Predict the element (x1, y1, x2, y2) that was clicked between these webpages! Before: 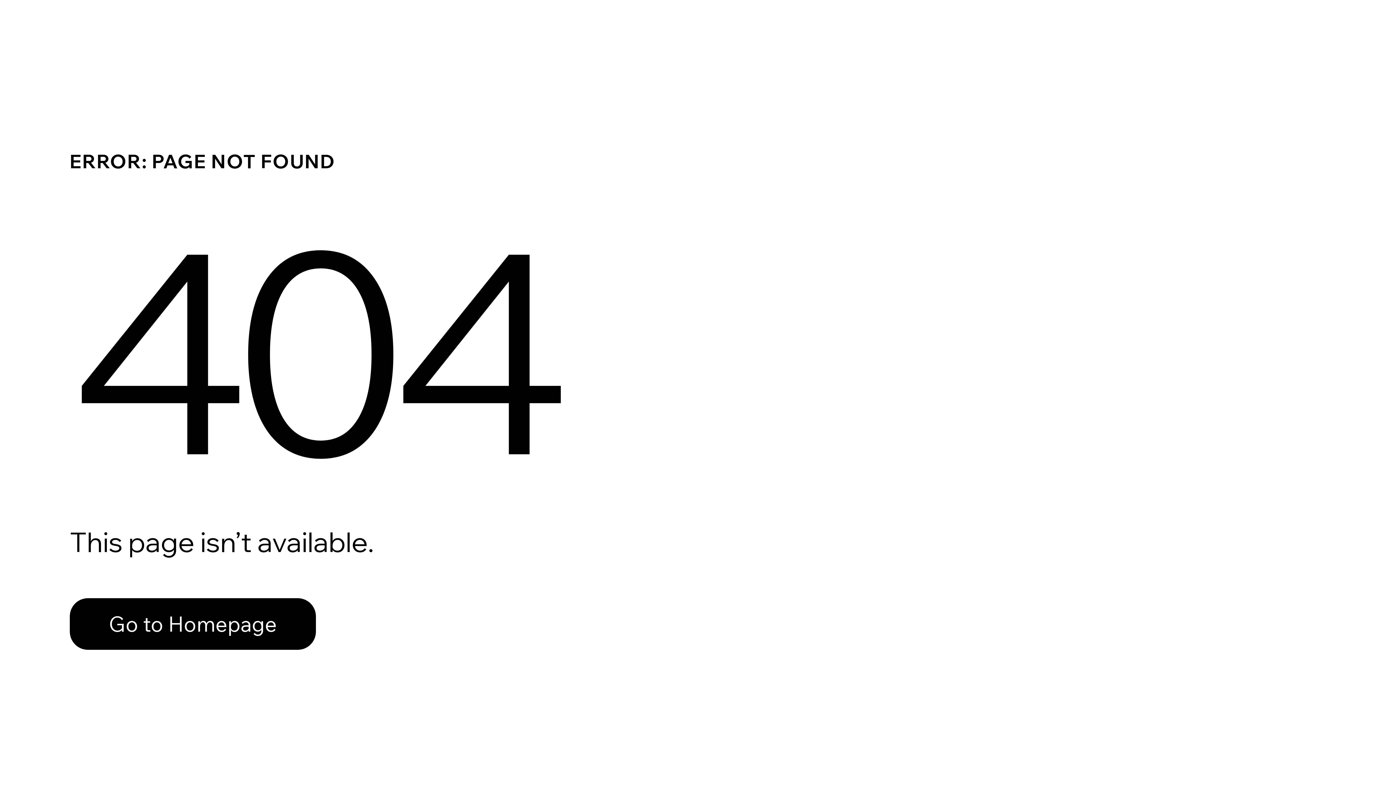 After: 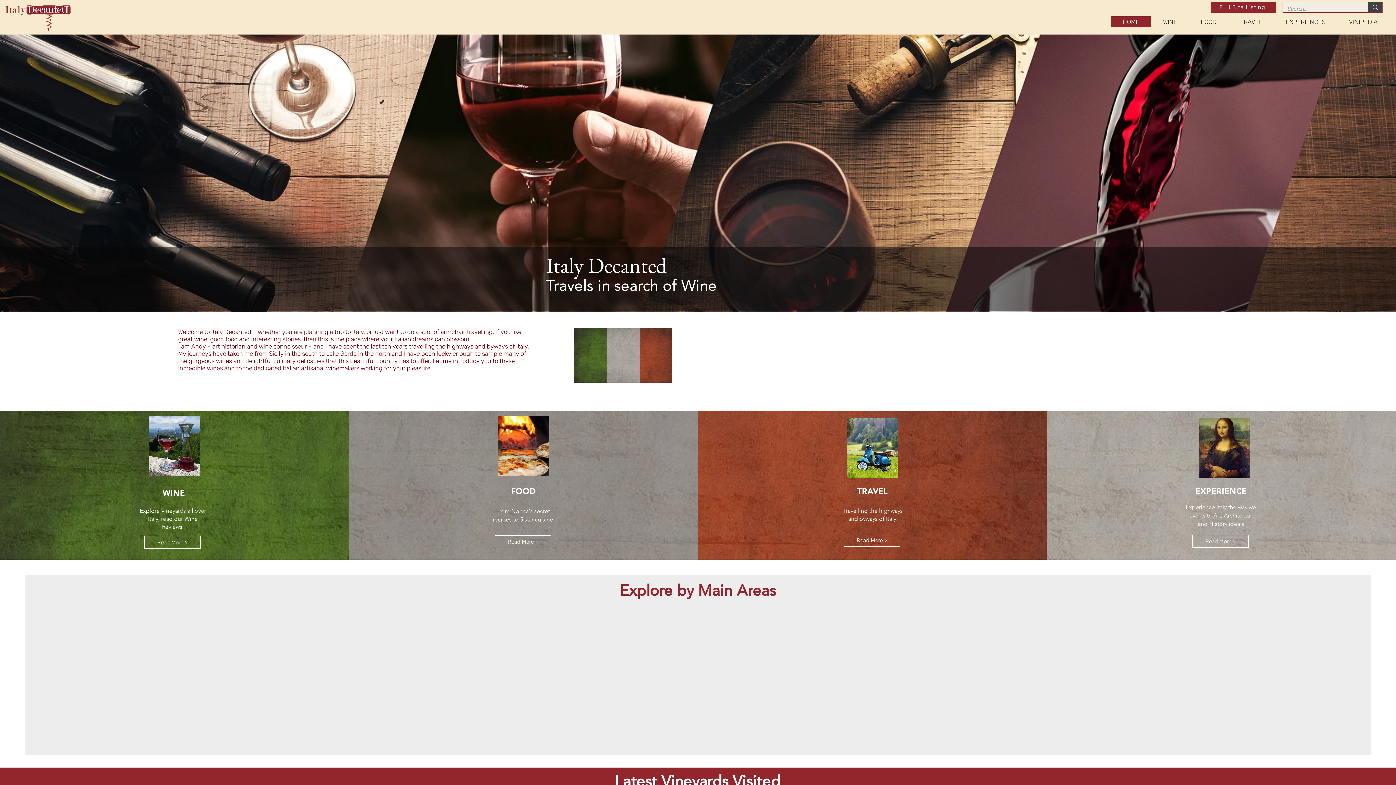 Action: bbox: (69, 598, 316, 650) label: Go to Homepage